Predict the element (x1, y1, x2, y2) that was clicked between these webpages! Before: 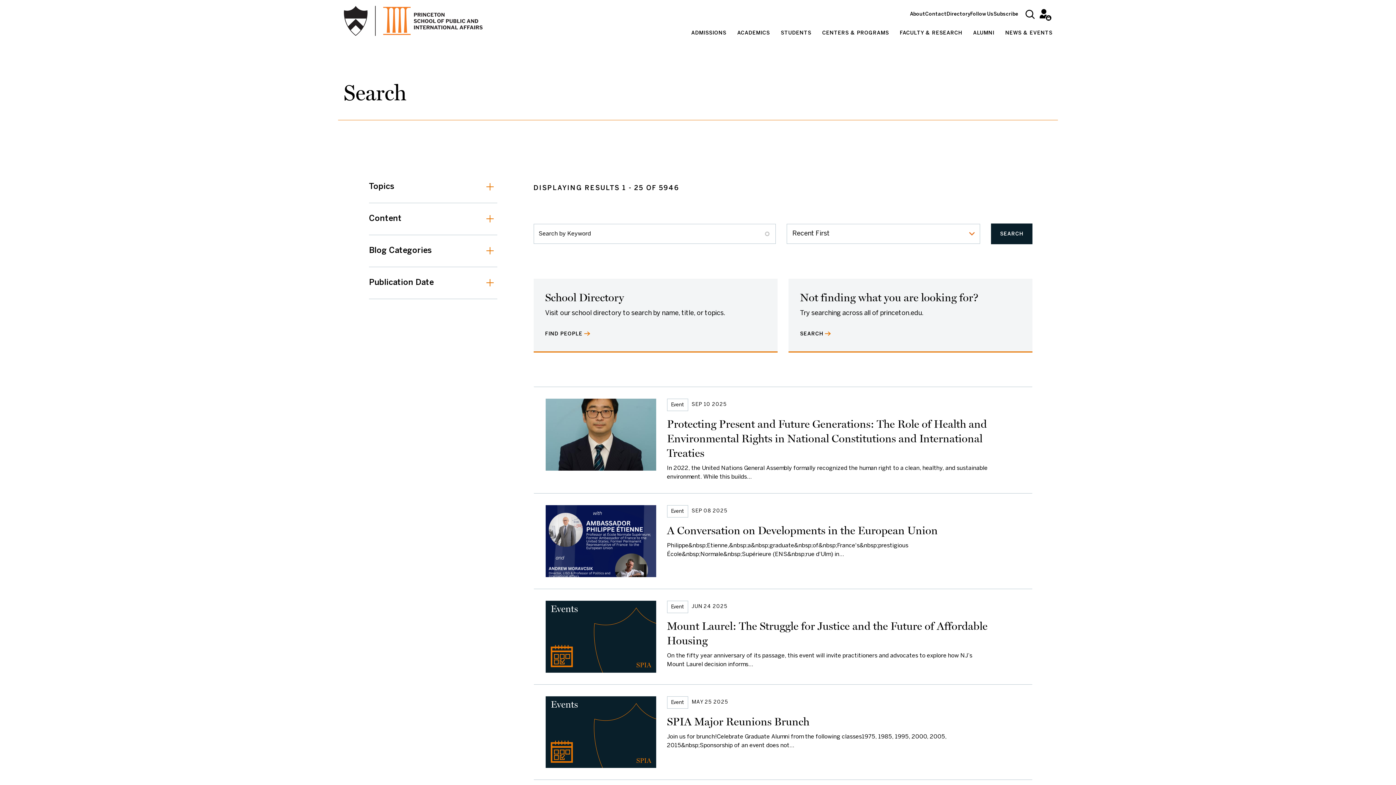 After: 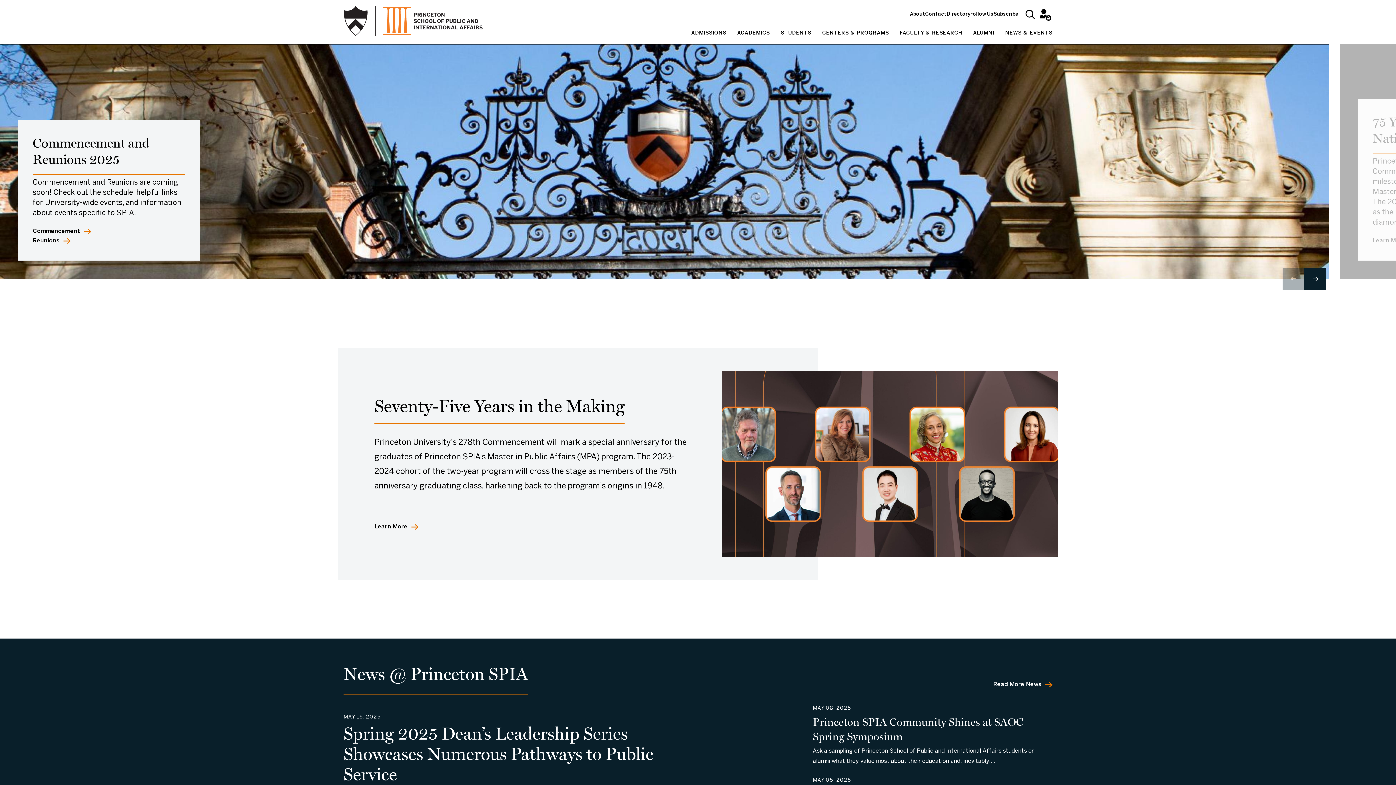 Action: bbox: (343, 5, 482, 36)